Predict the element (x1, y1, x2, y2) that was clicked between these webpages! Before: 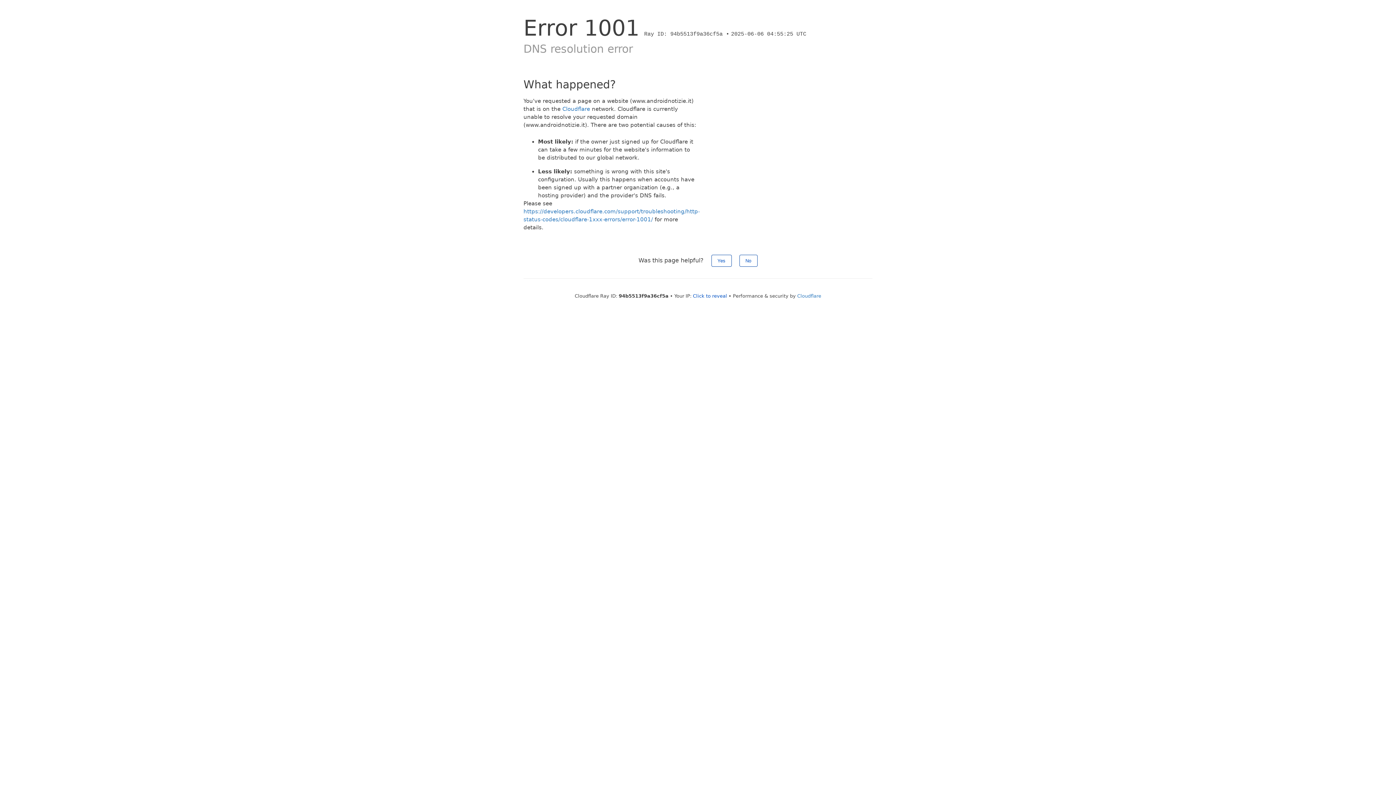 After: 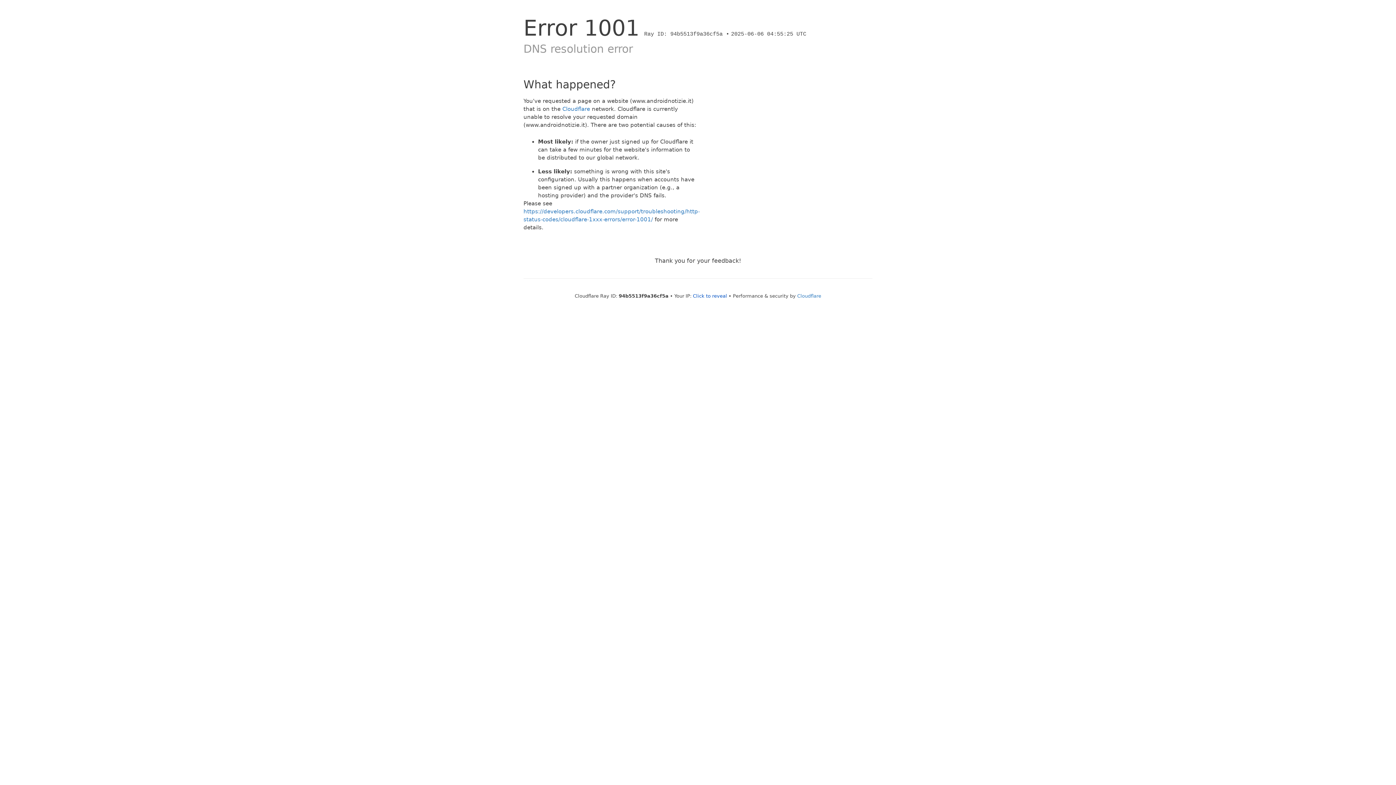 Action: bbox: (711, 254, 731, 266) label: Yes